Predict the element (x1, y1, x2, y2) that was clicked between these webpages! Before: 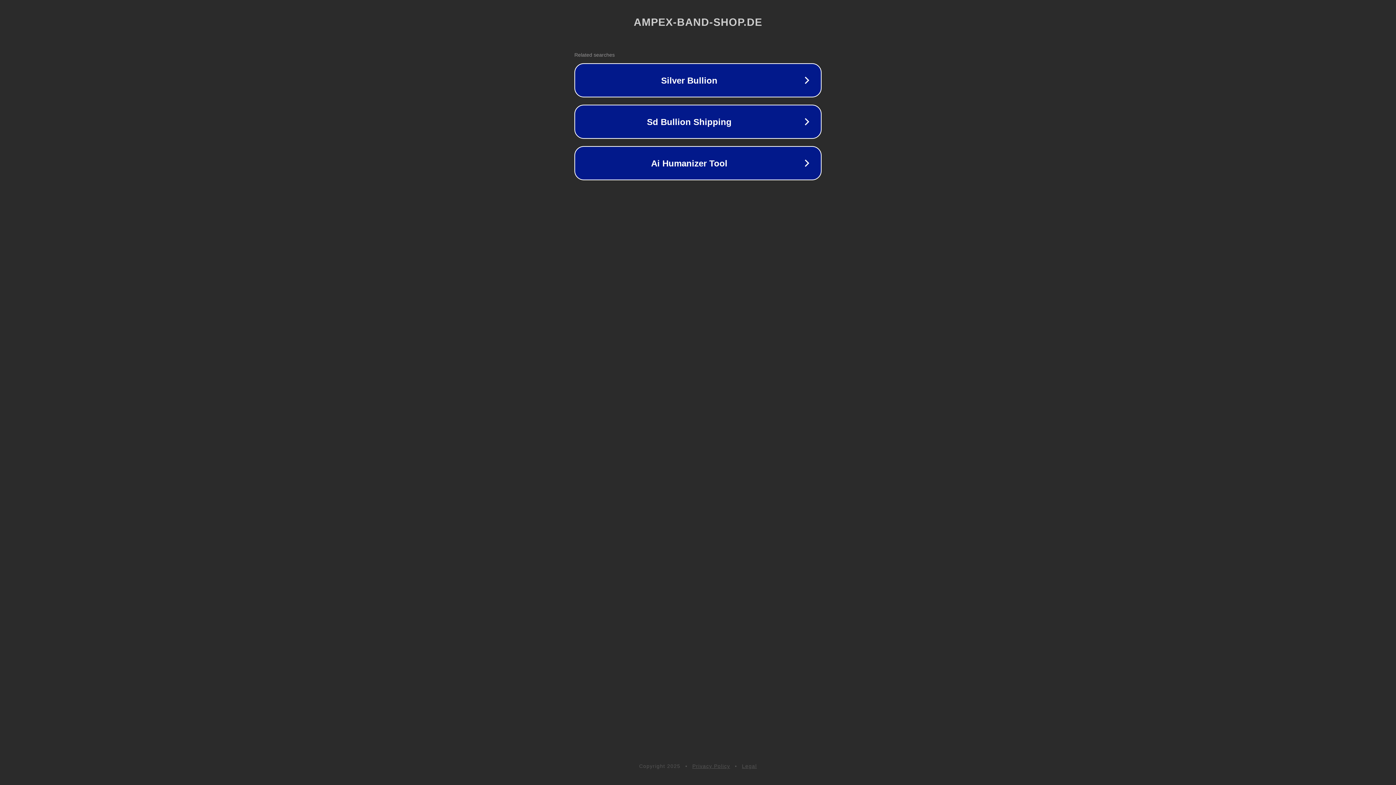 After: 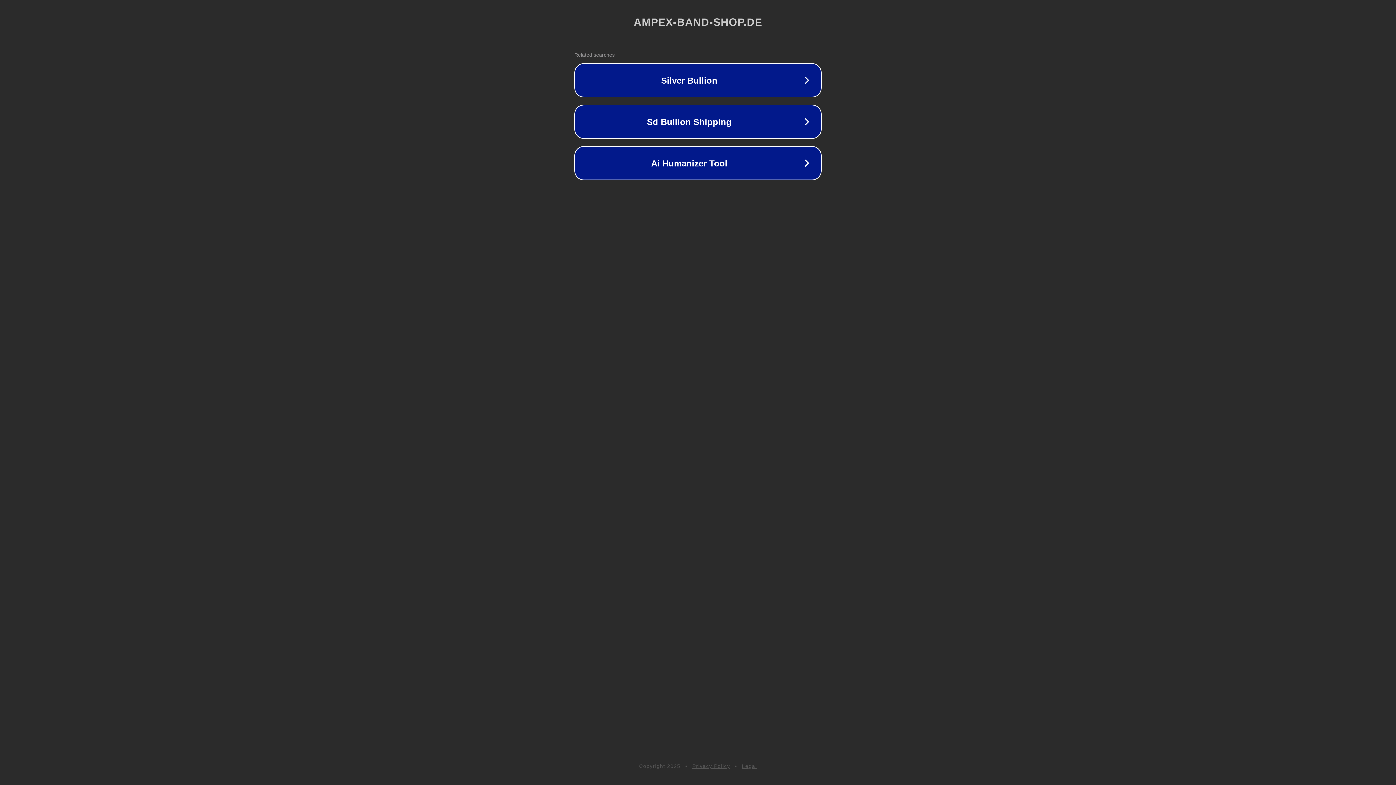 Action: bbox: (742, 763, 757, 769) label: Legal